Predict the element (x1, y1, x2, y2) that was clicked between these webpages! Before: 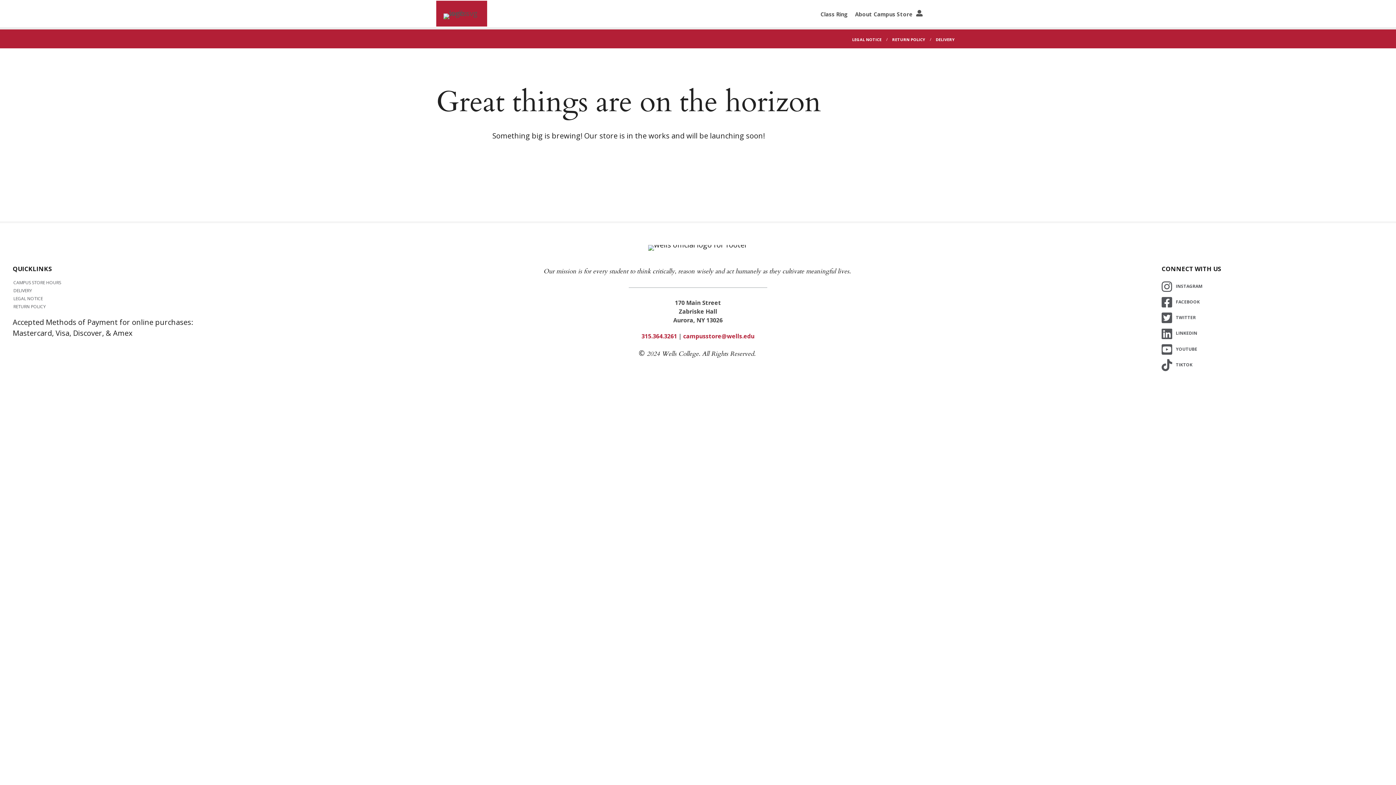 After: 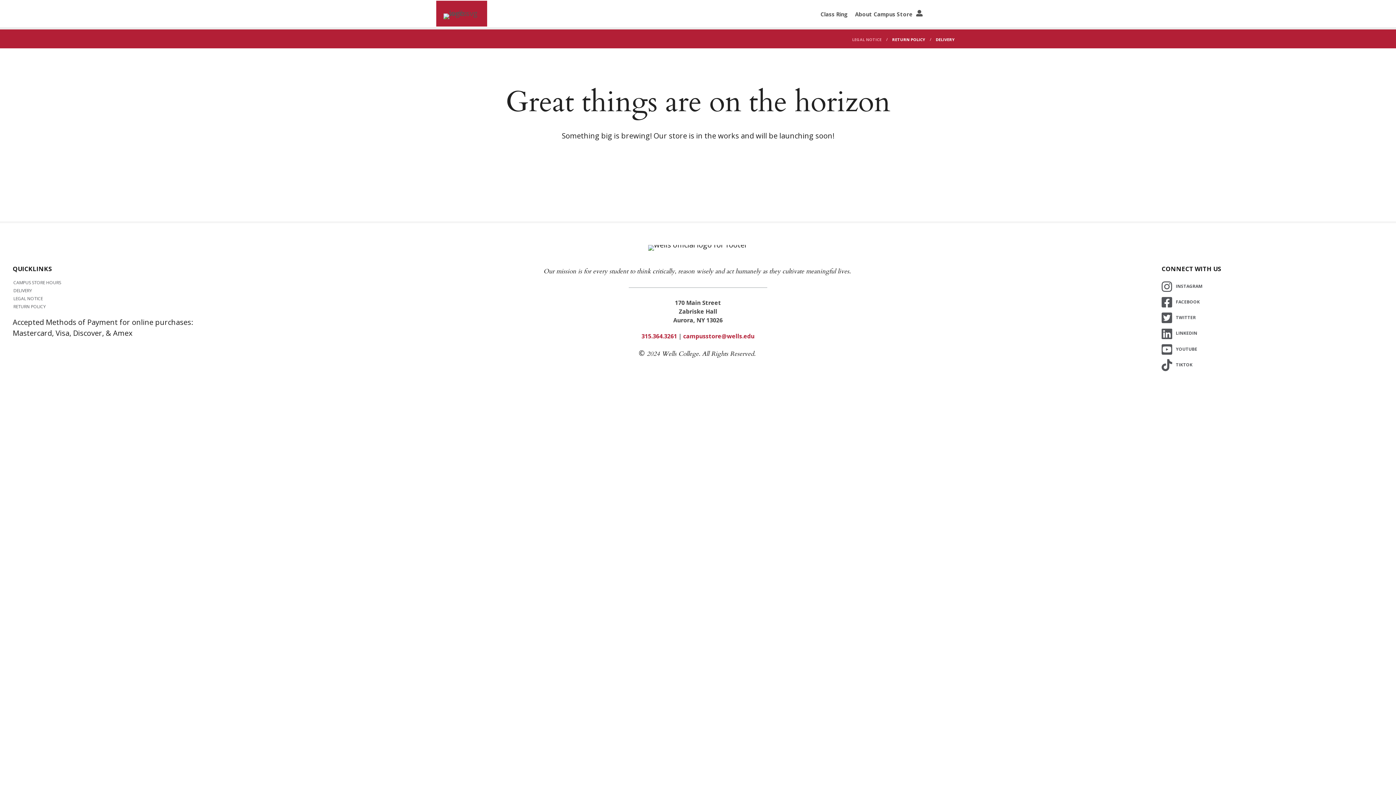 Action: label: LEGAL NOTICE bbox: (847, 32, 886, 46)